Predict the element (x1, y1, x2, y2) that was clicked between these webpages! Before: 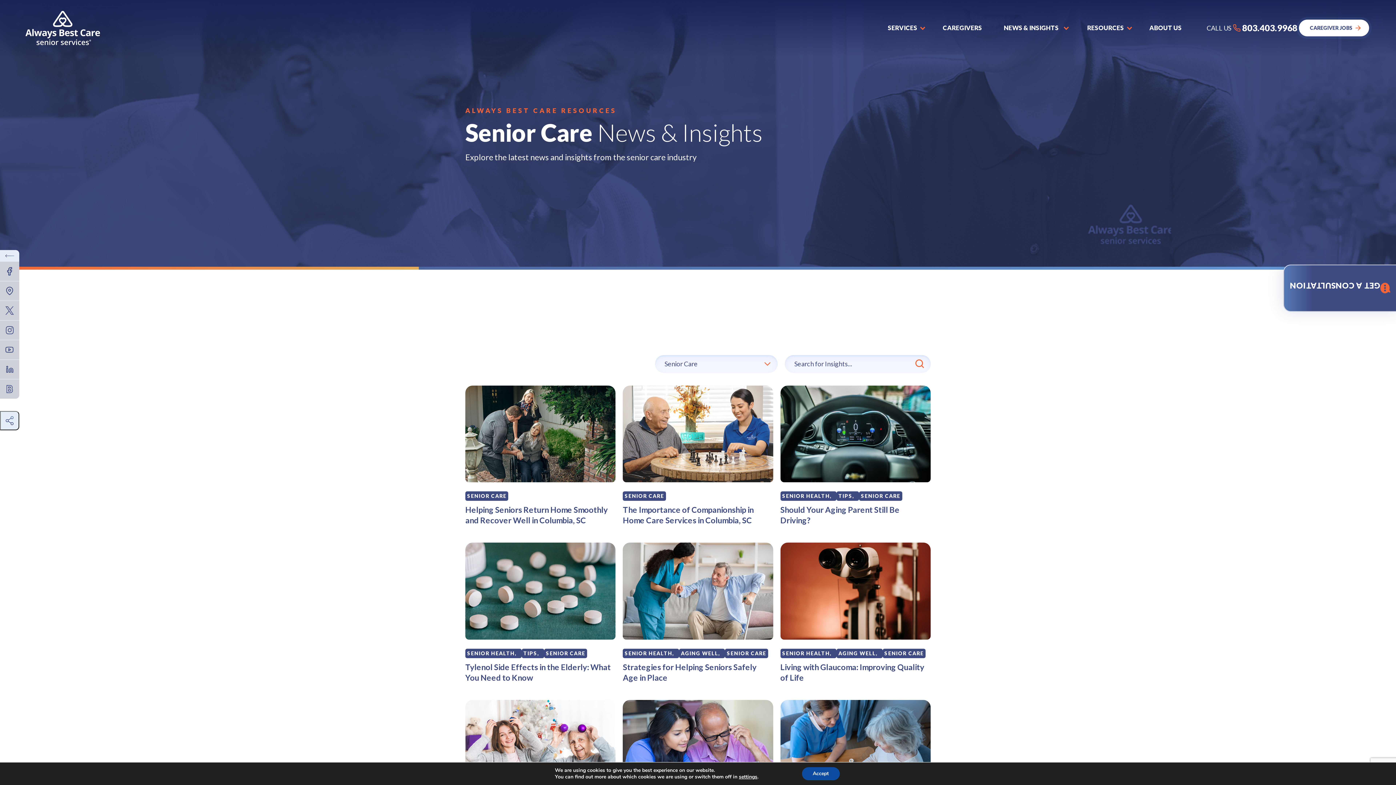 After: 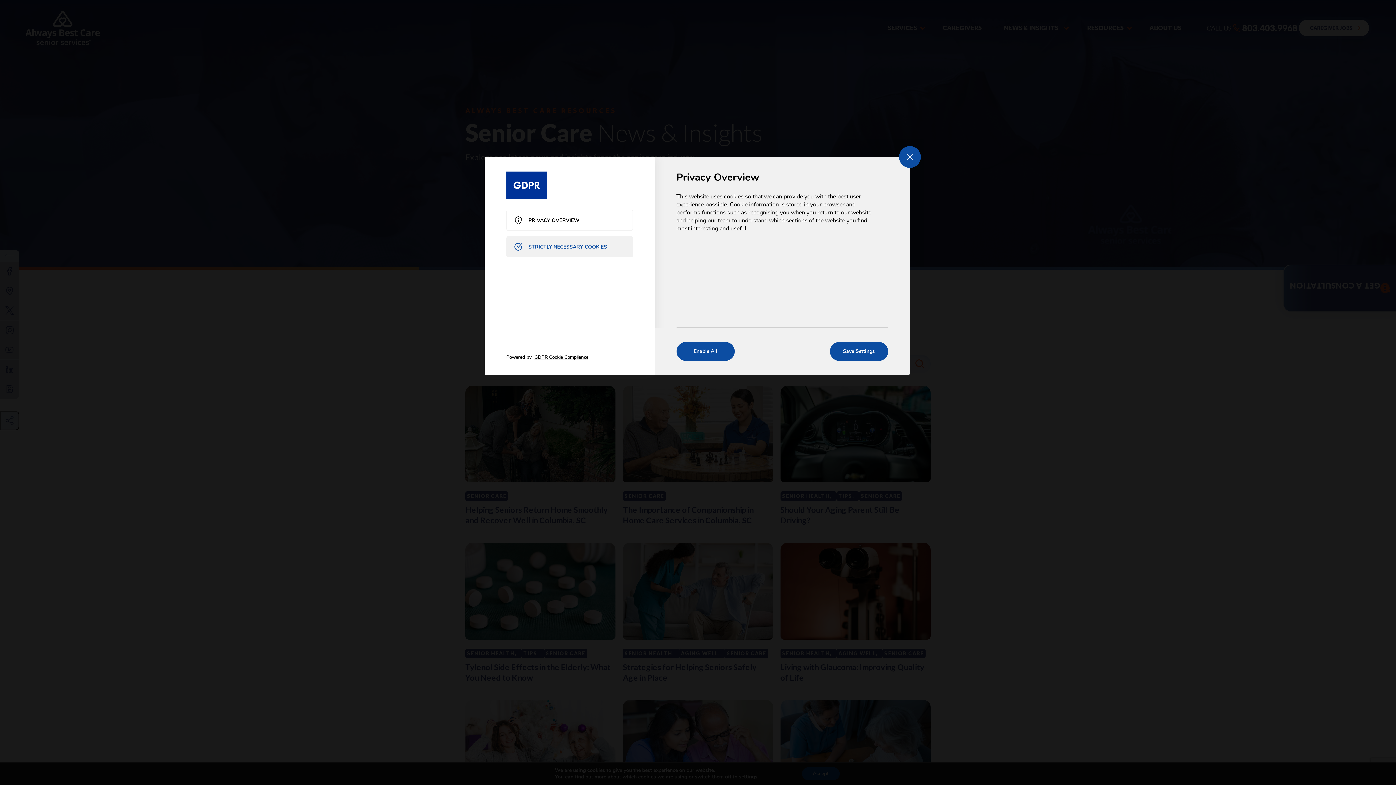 Action: bbox: (739, 773, 757, 780) label: settings